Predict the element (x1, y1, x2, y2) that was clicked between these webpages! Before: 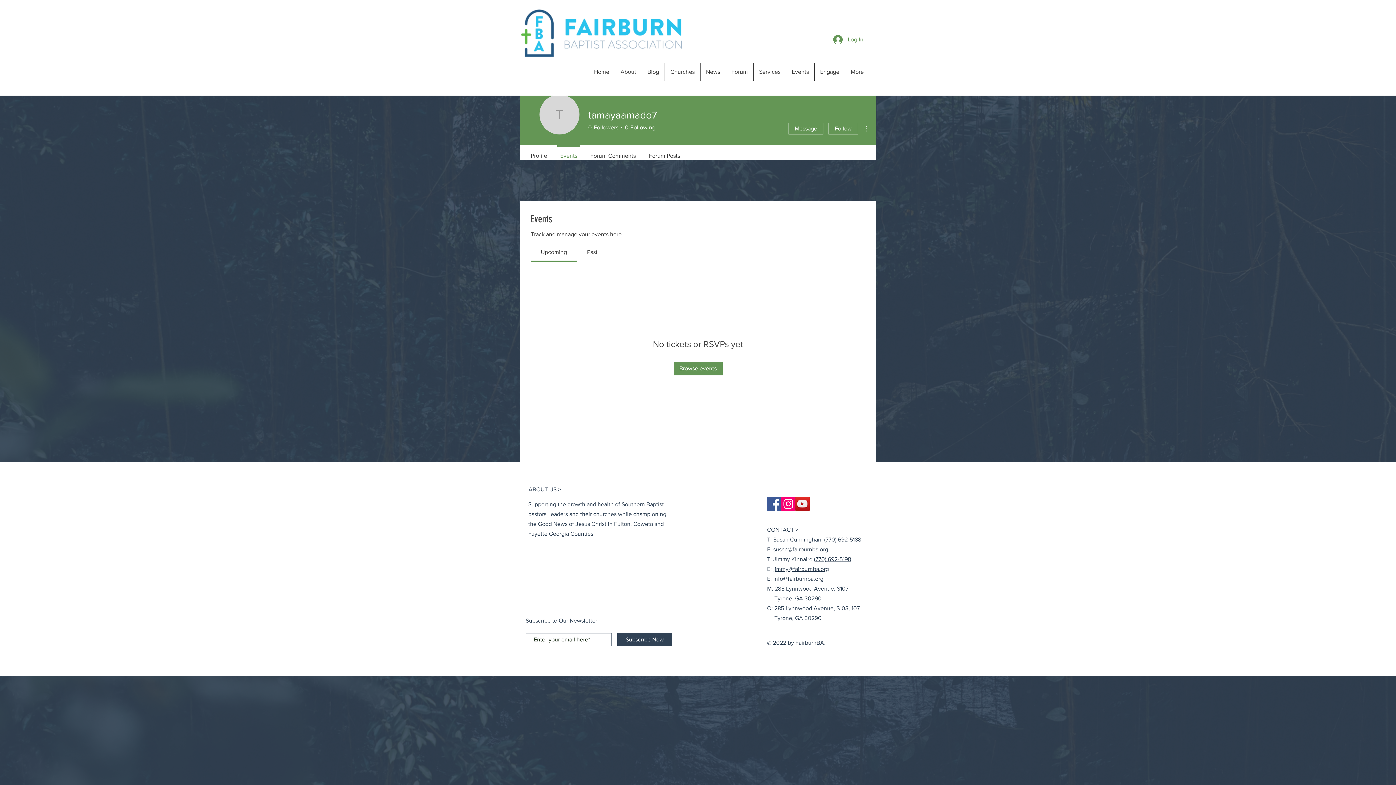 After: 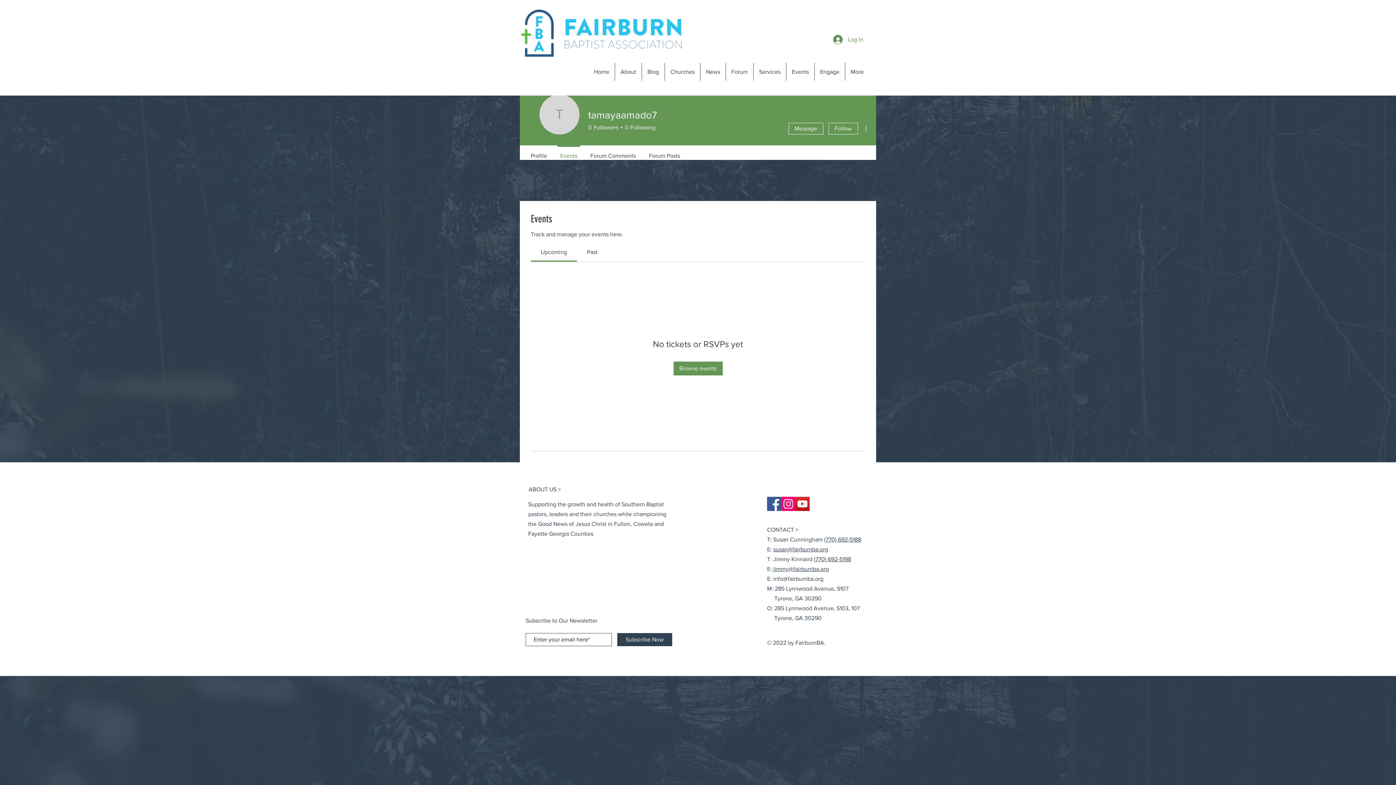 Action: bbox: (553, 145, 584, 160) label: Events